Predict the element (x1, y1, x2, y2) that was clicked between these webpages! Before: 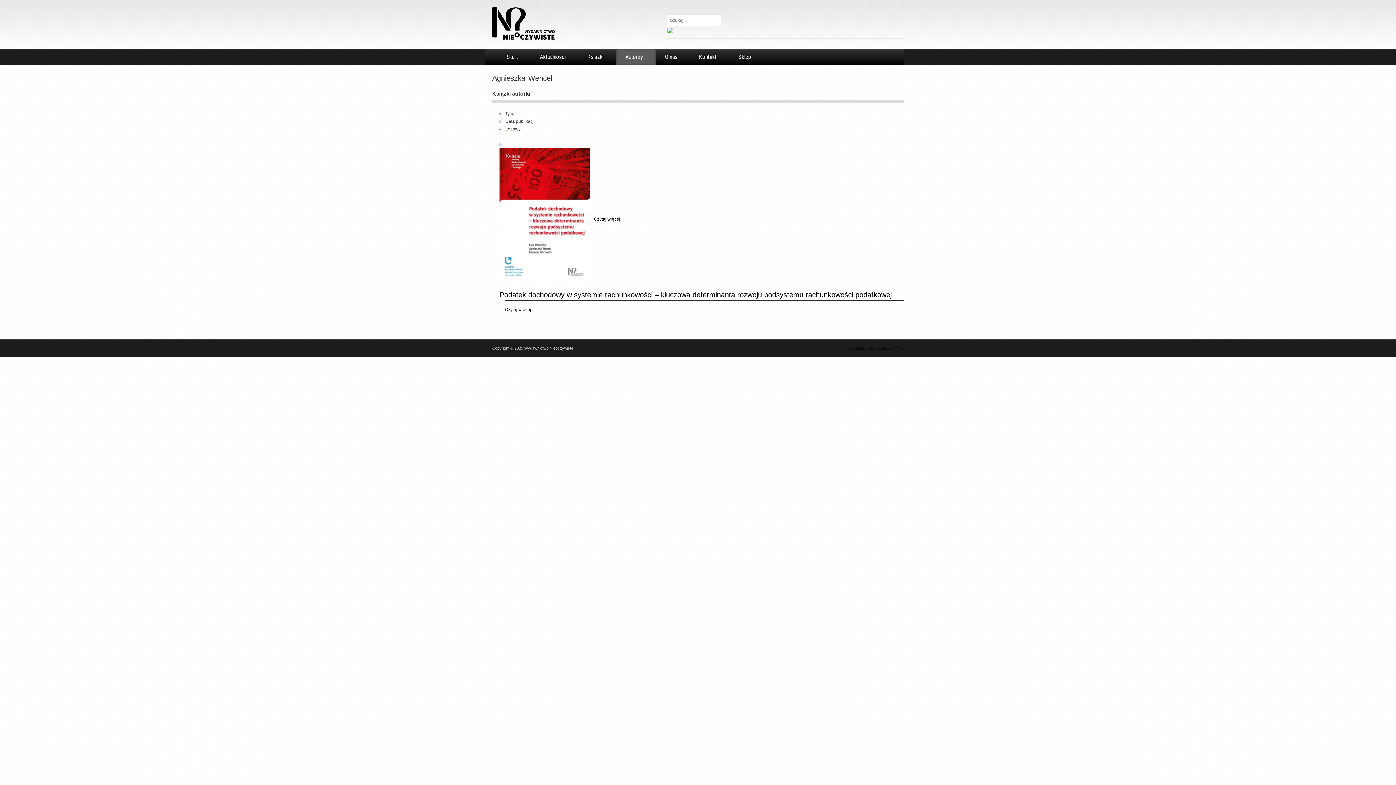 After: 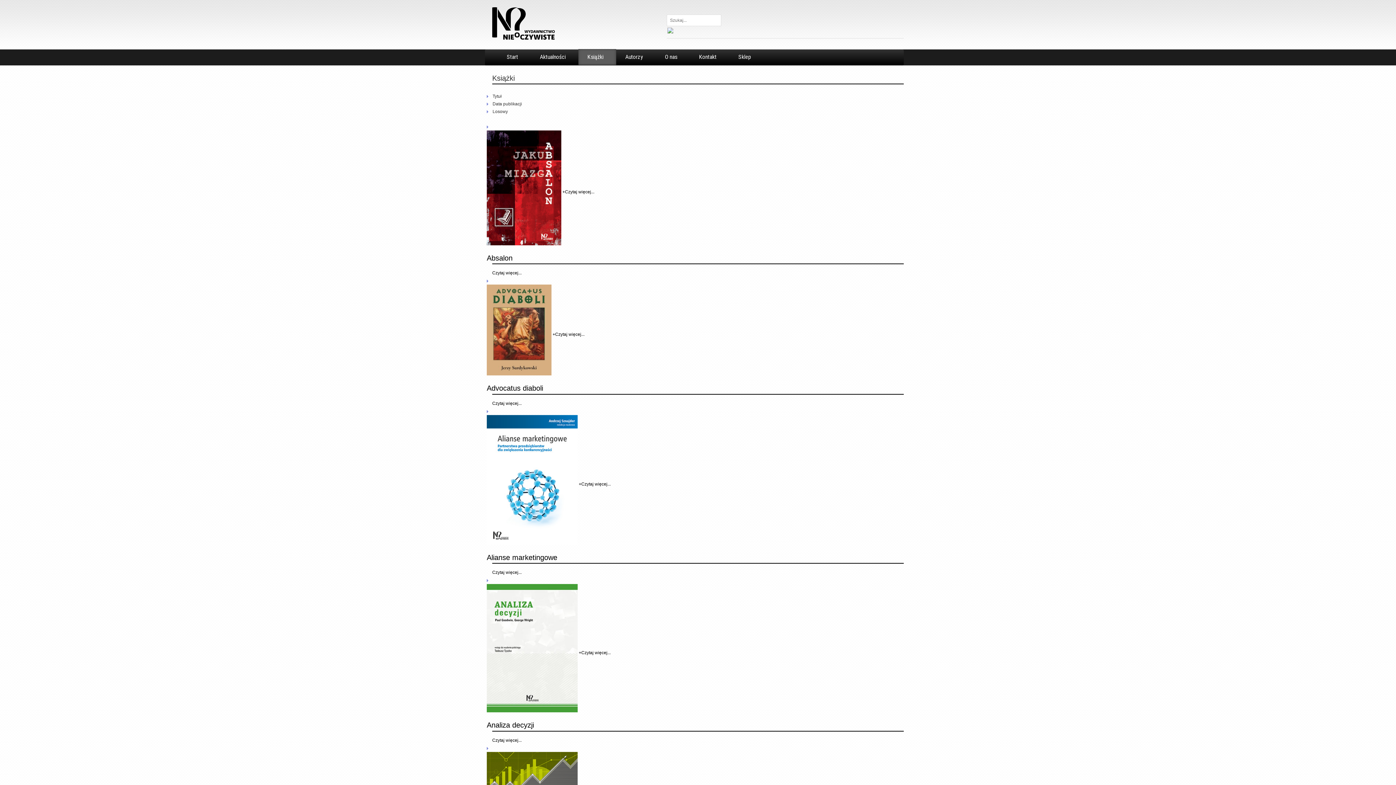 Action: bbox: (578, 49, 616, 65) label: Książki